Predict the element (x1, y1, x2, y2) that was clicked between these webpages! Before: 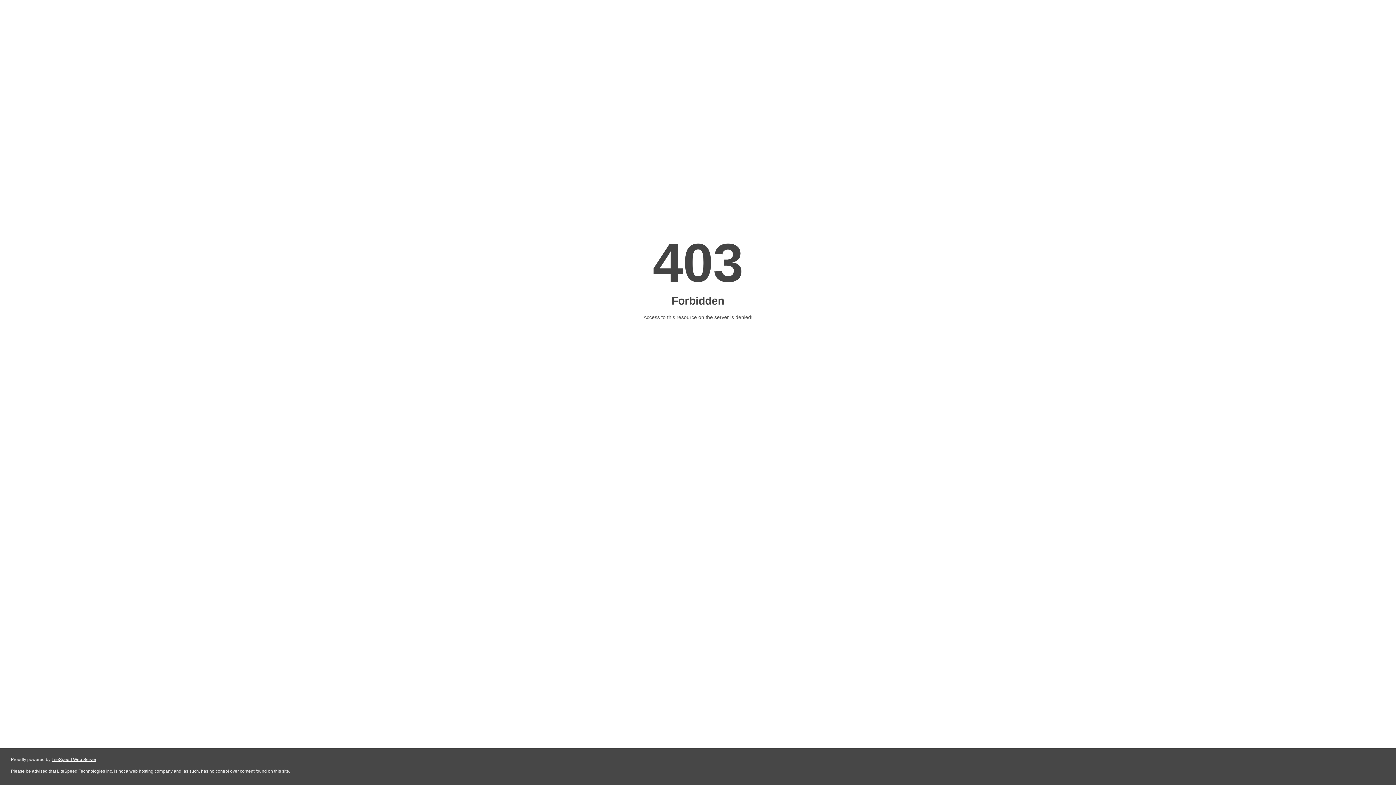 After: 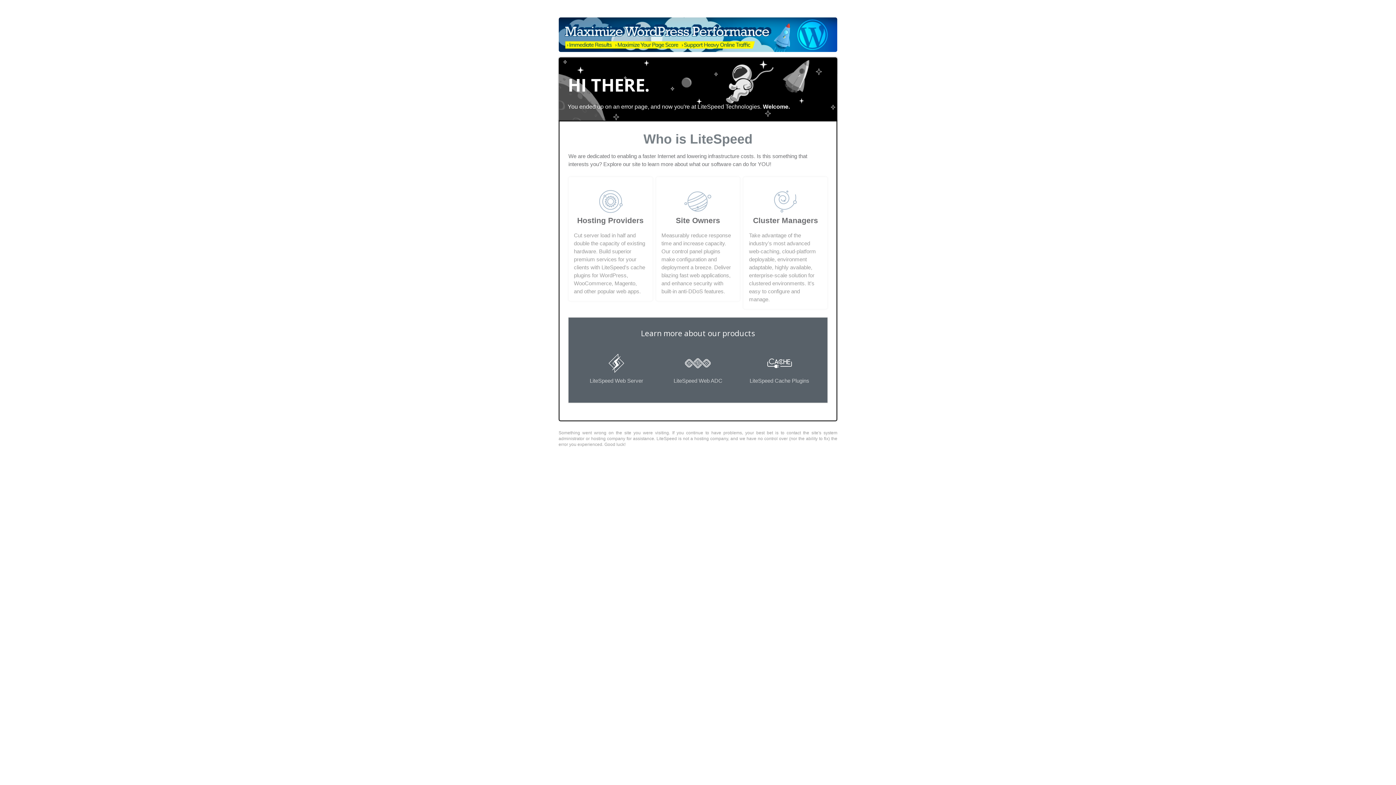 Action: label: LiteSpeed Web Server bbox: (51, 757, 96, 762)